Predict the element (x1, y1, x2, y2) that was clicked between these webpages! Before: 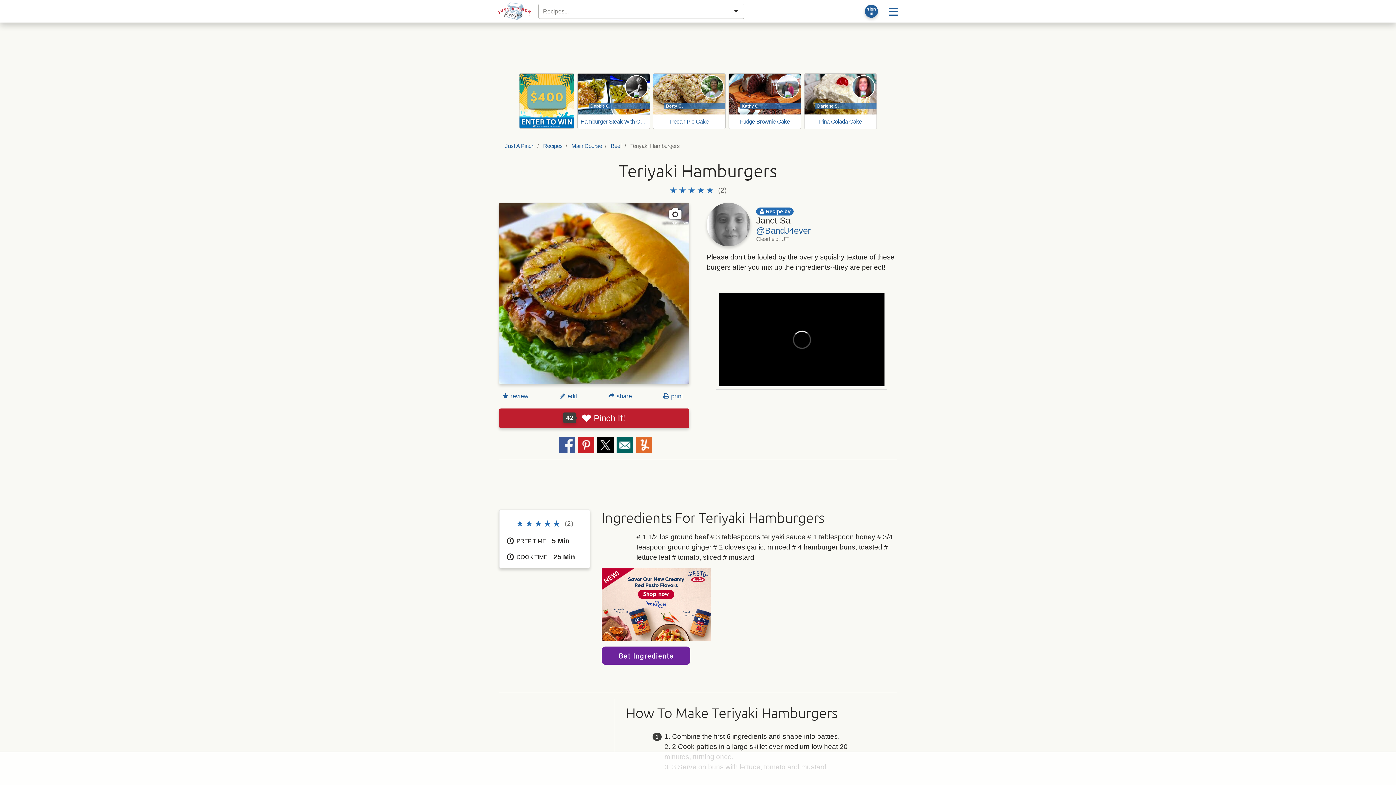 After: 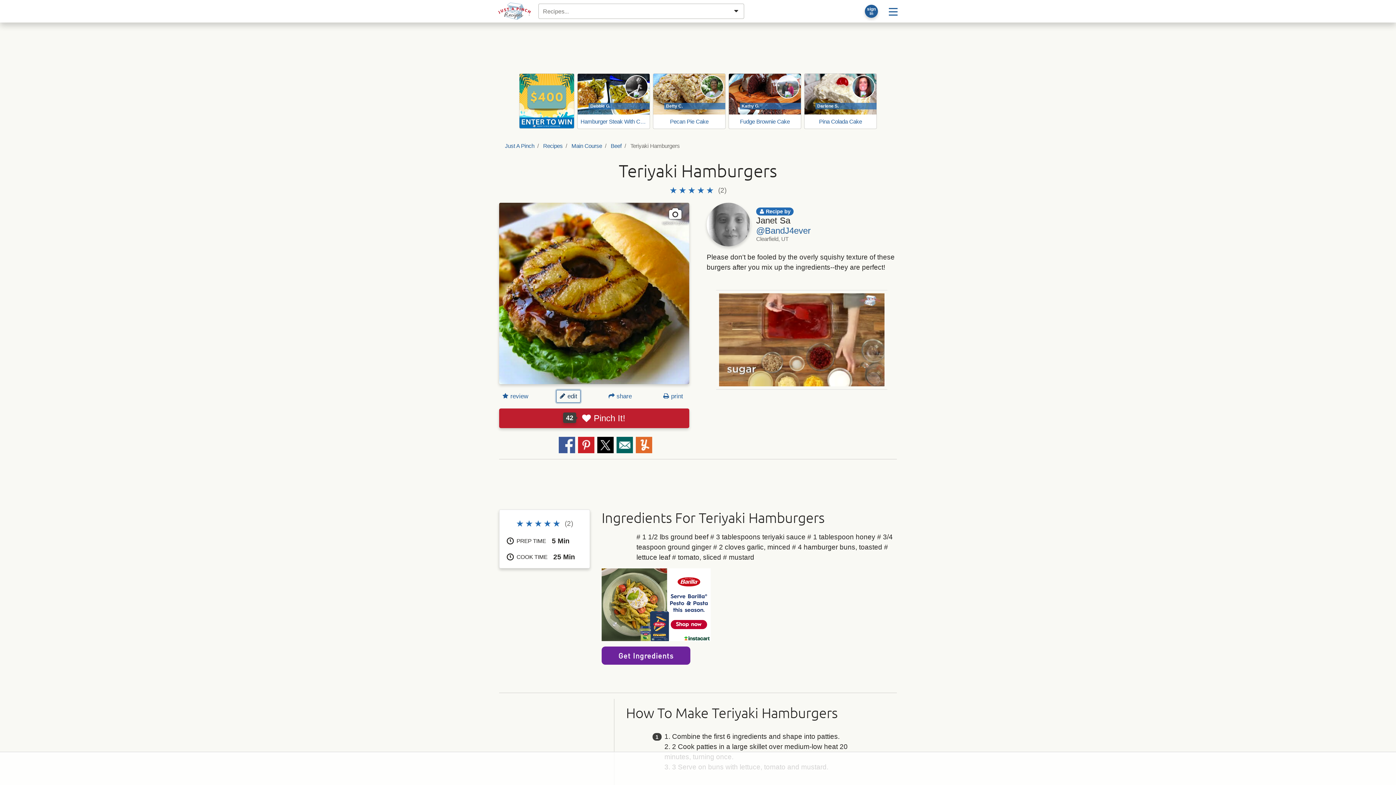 Action: bbox: (556, 390, 580, 402) label:  edit